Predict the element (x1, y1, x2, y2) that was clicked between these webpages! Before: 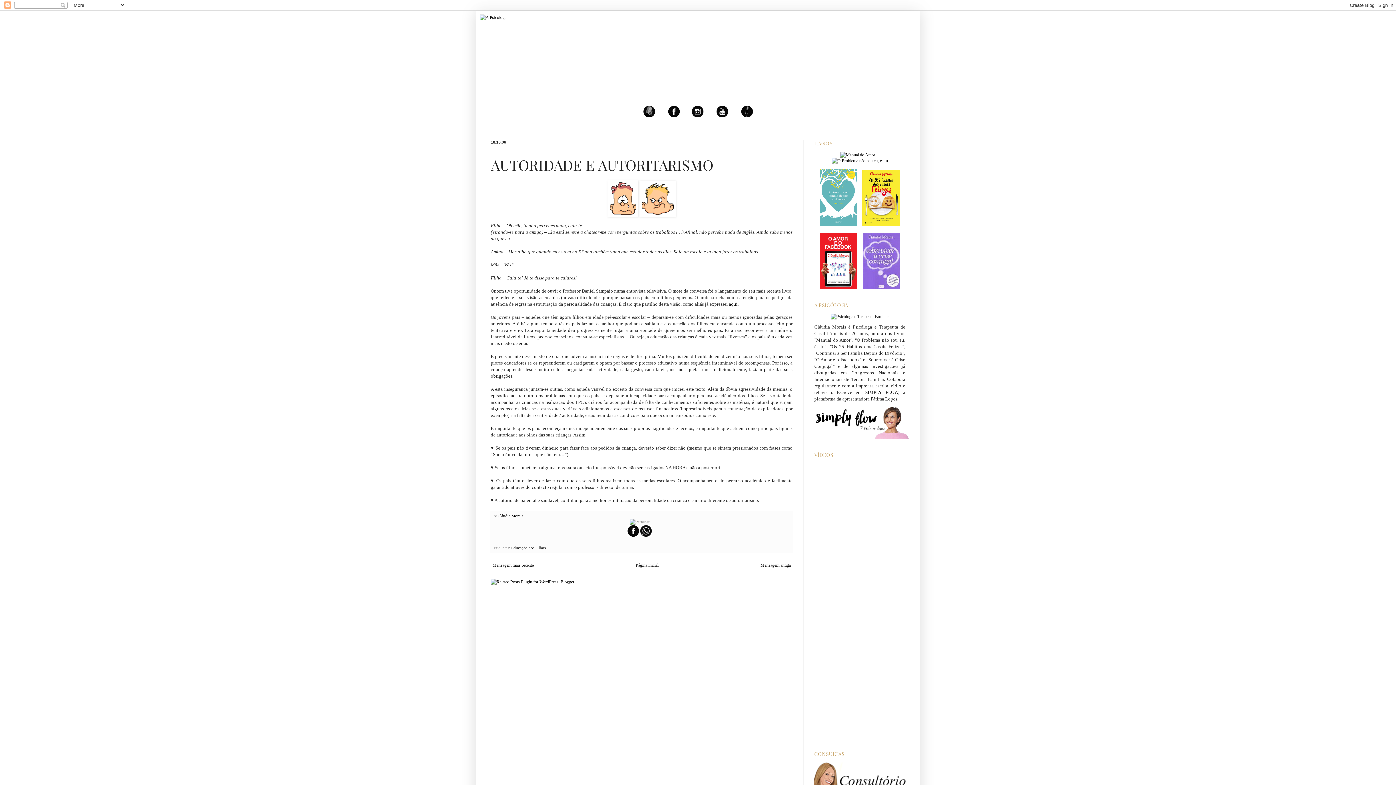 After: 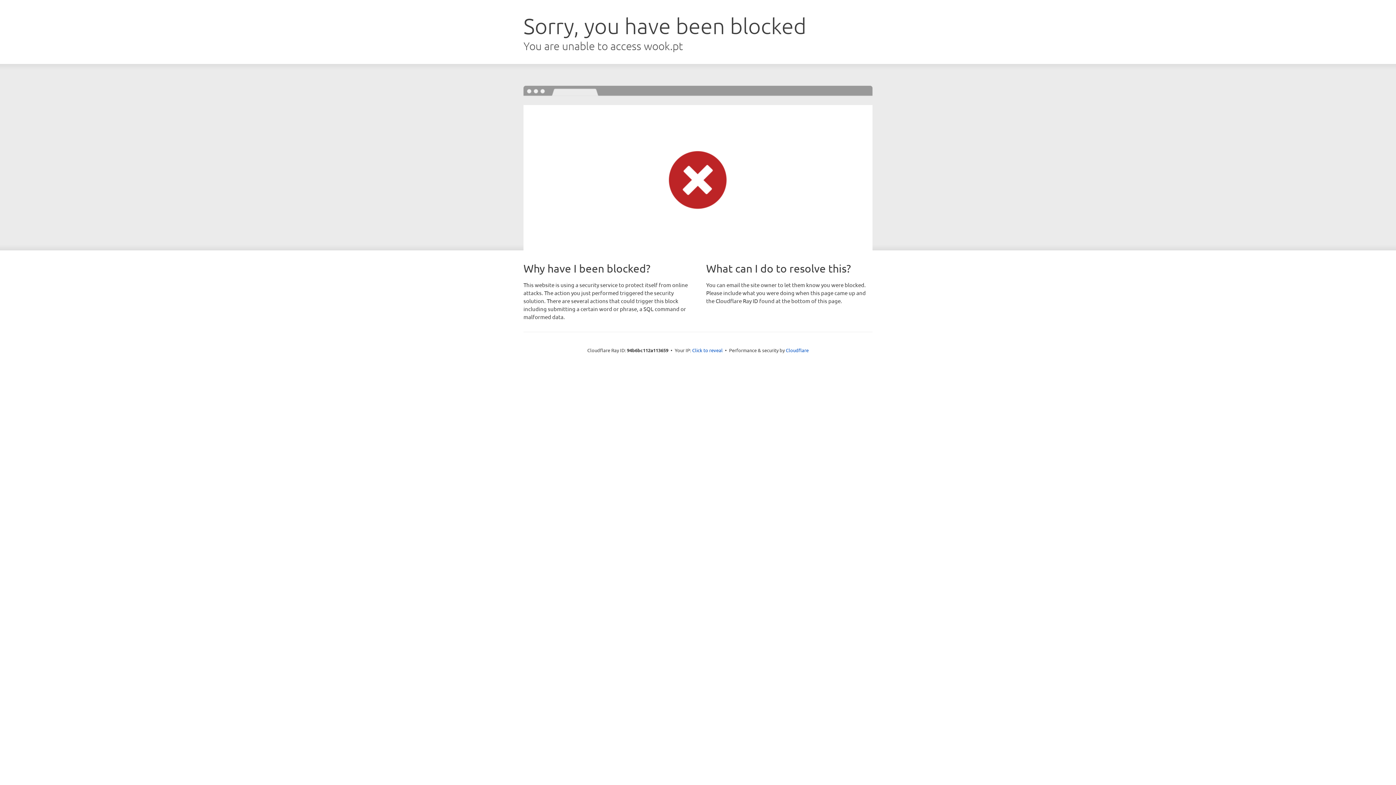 Action: bbox: (862, 285, 899, 290)